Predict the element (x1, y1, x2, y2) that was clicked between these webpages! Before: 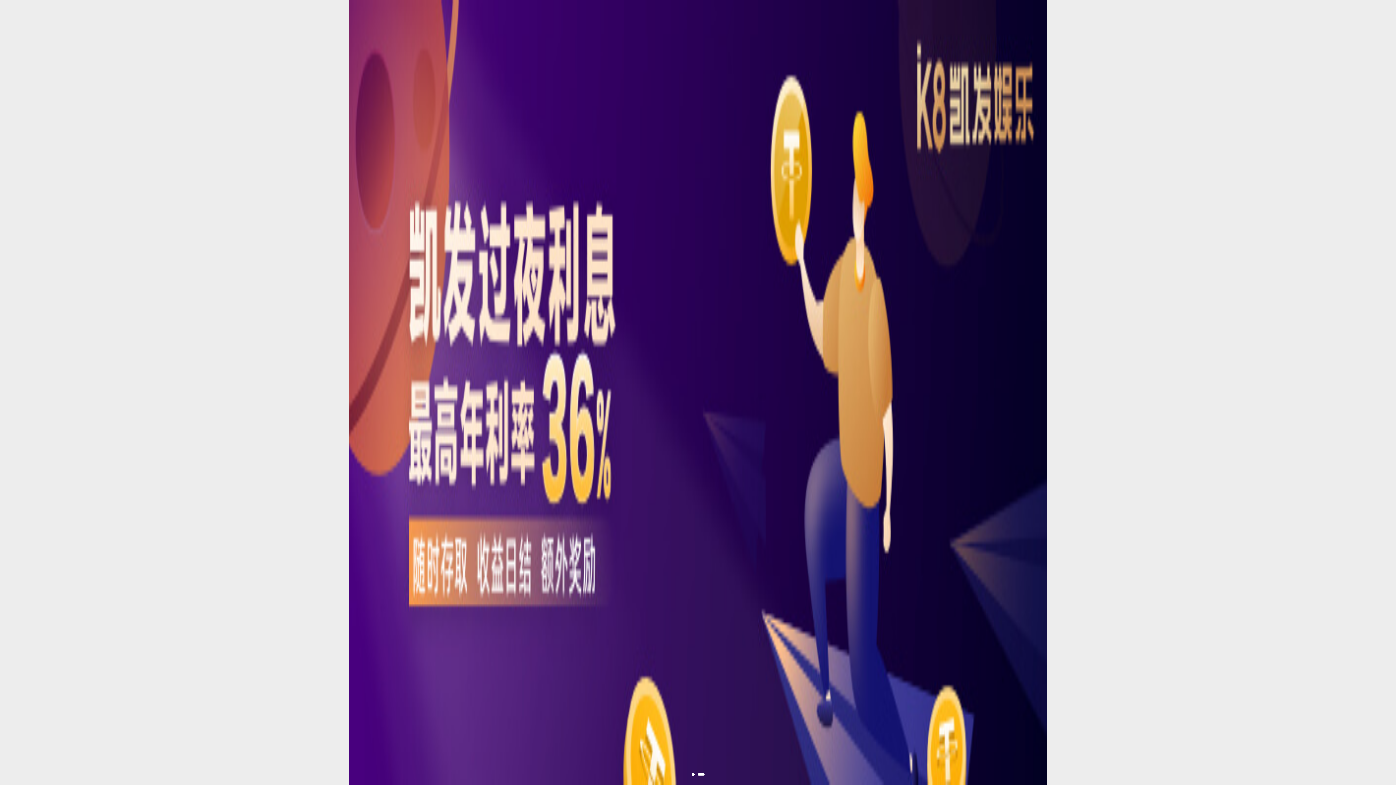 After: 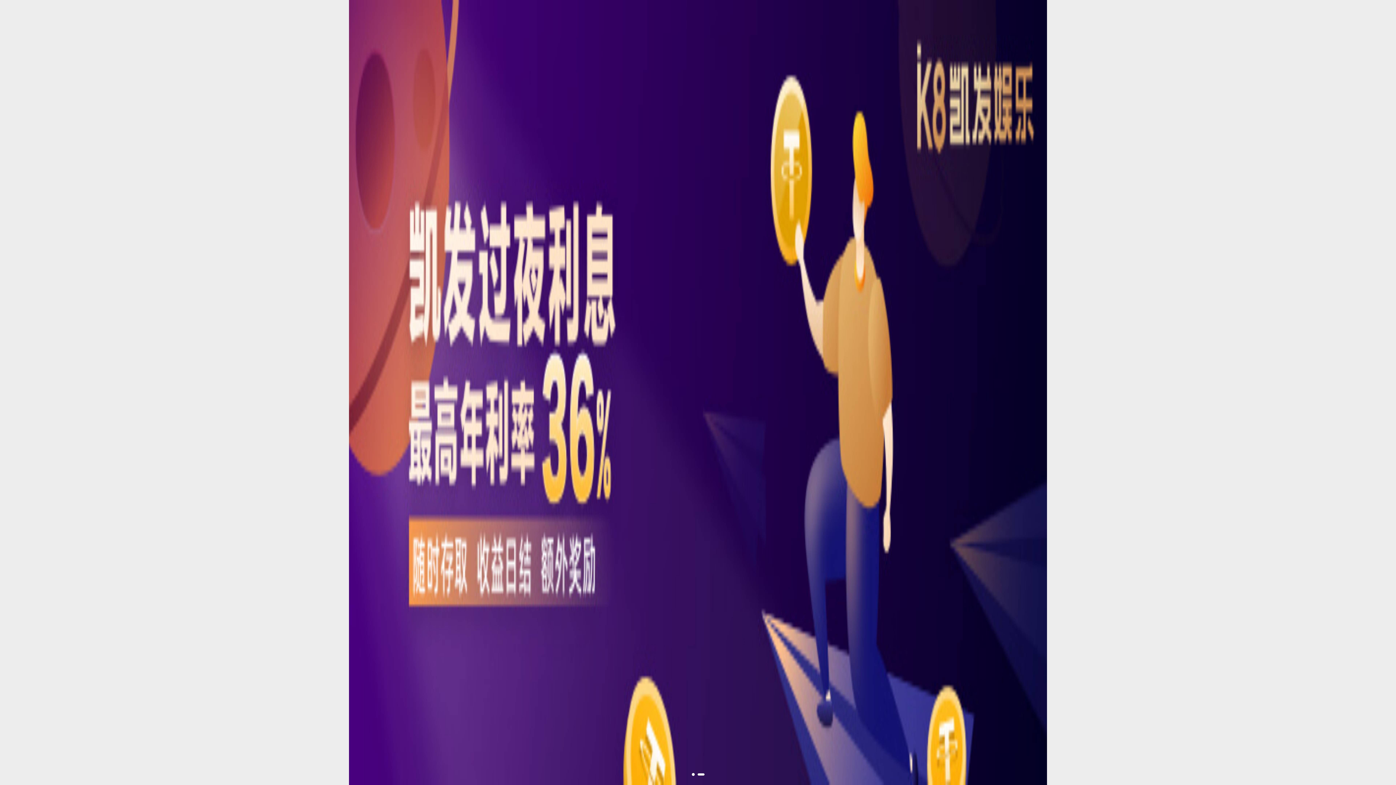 Action: bbox: (349, 0, 1047, 785)